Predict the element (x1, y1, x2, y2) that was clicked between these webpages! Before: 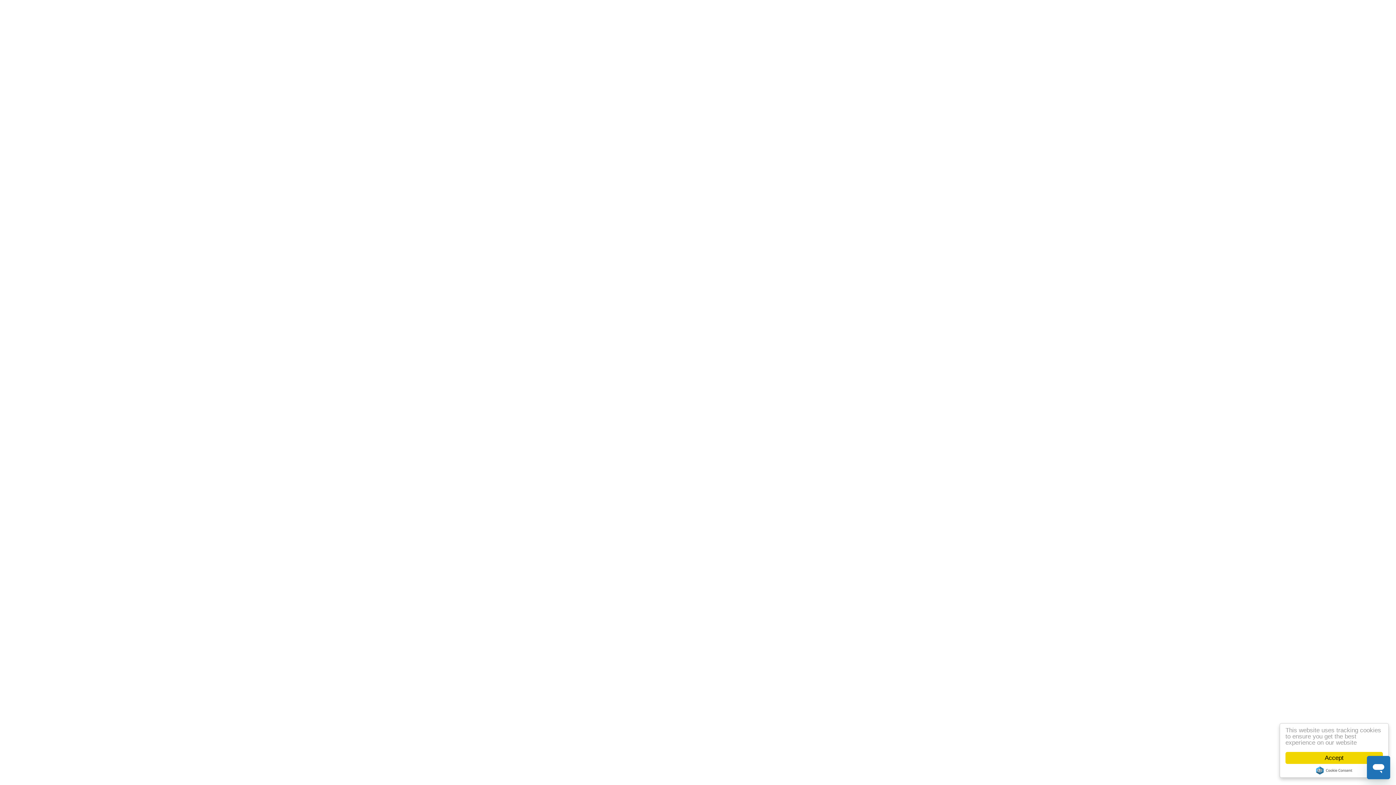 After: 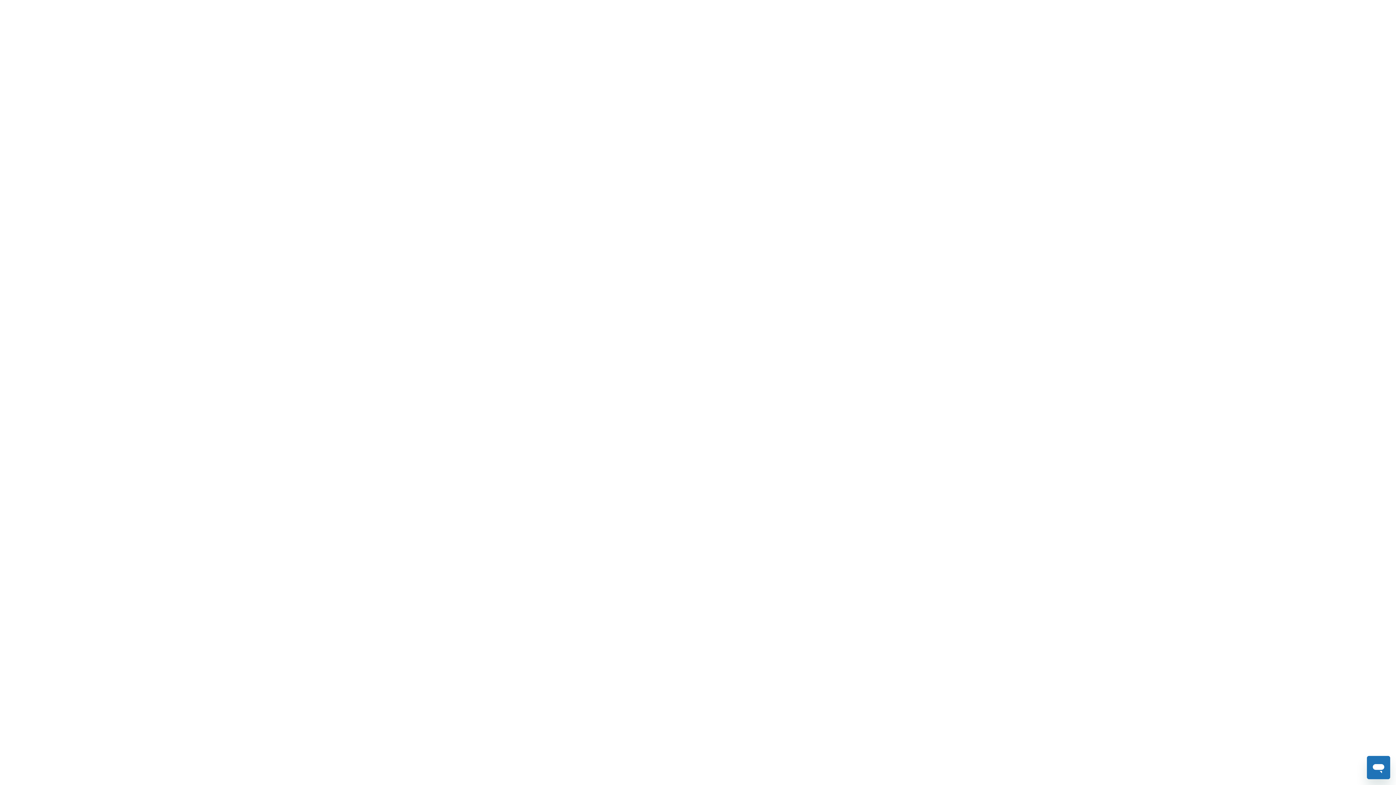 Action: label: Accept bbox: (1285, 752, 1383, 764)